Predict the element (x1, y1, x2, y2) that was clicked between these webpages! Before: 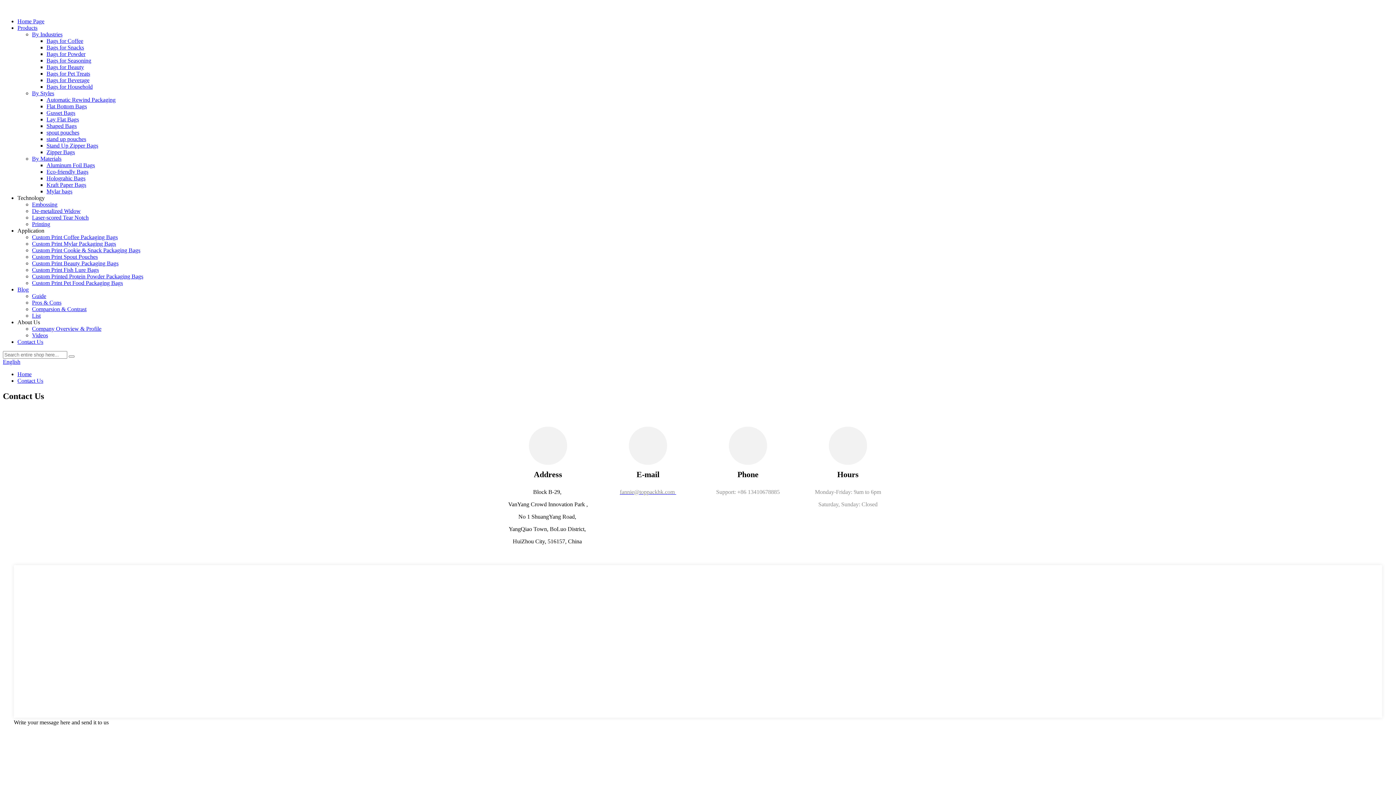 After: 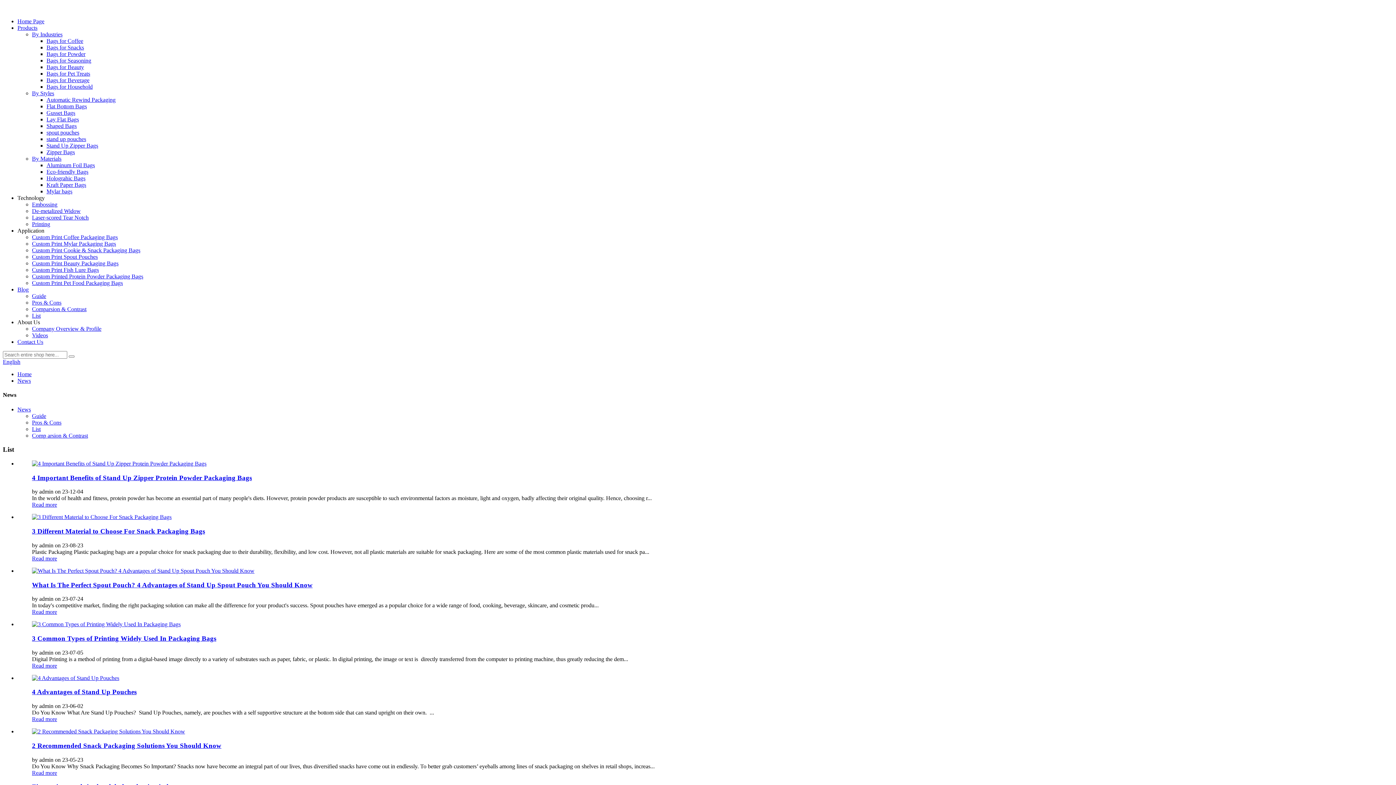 Action: bbox: (32, 312, 40, 318) label: List